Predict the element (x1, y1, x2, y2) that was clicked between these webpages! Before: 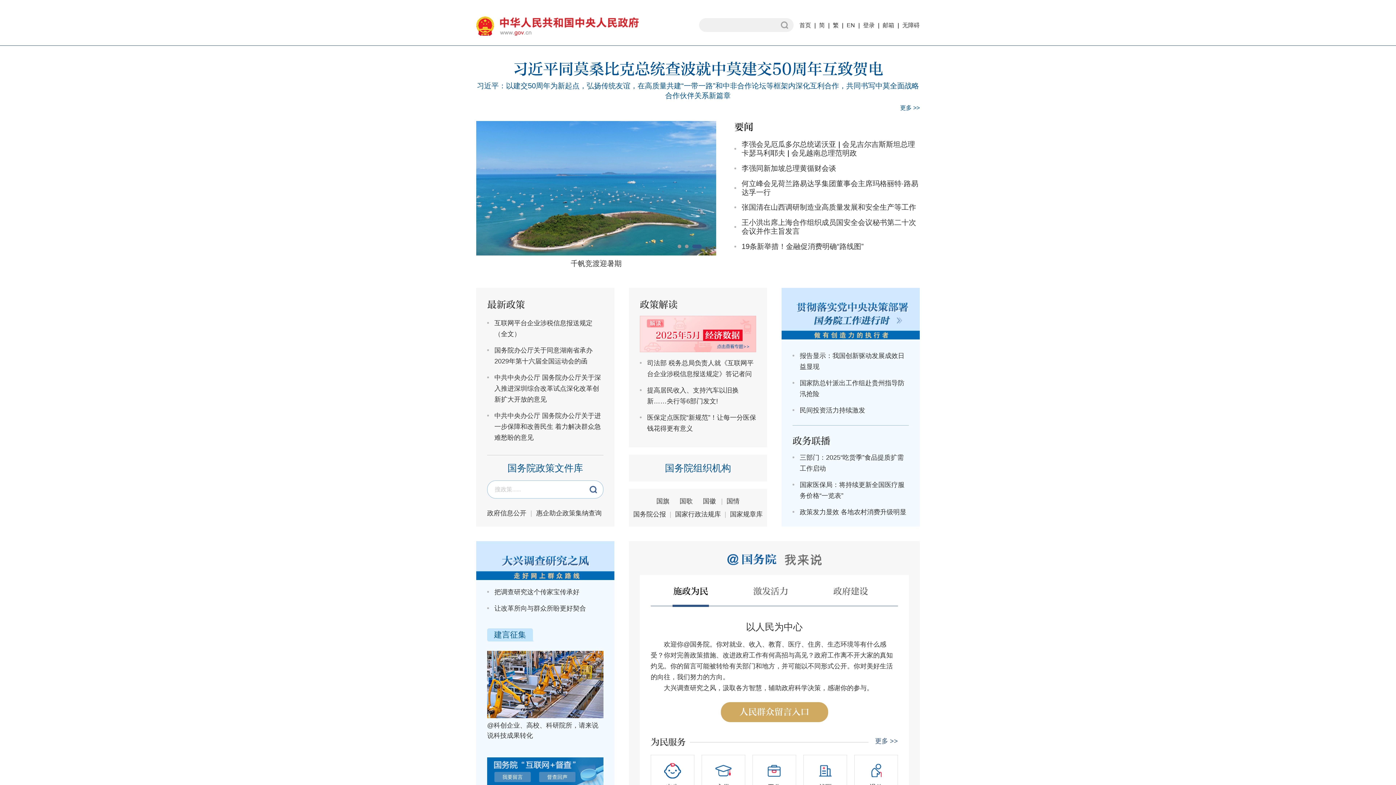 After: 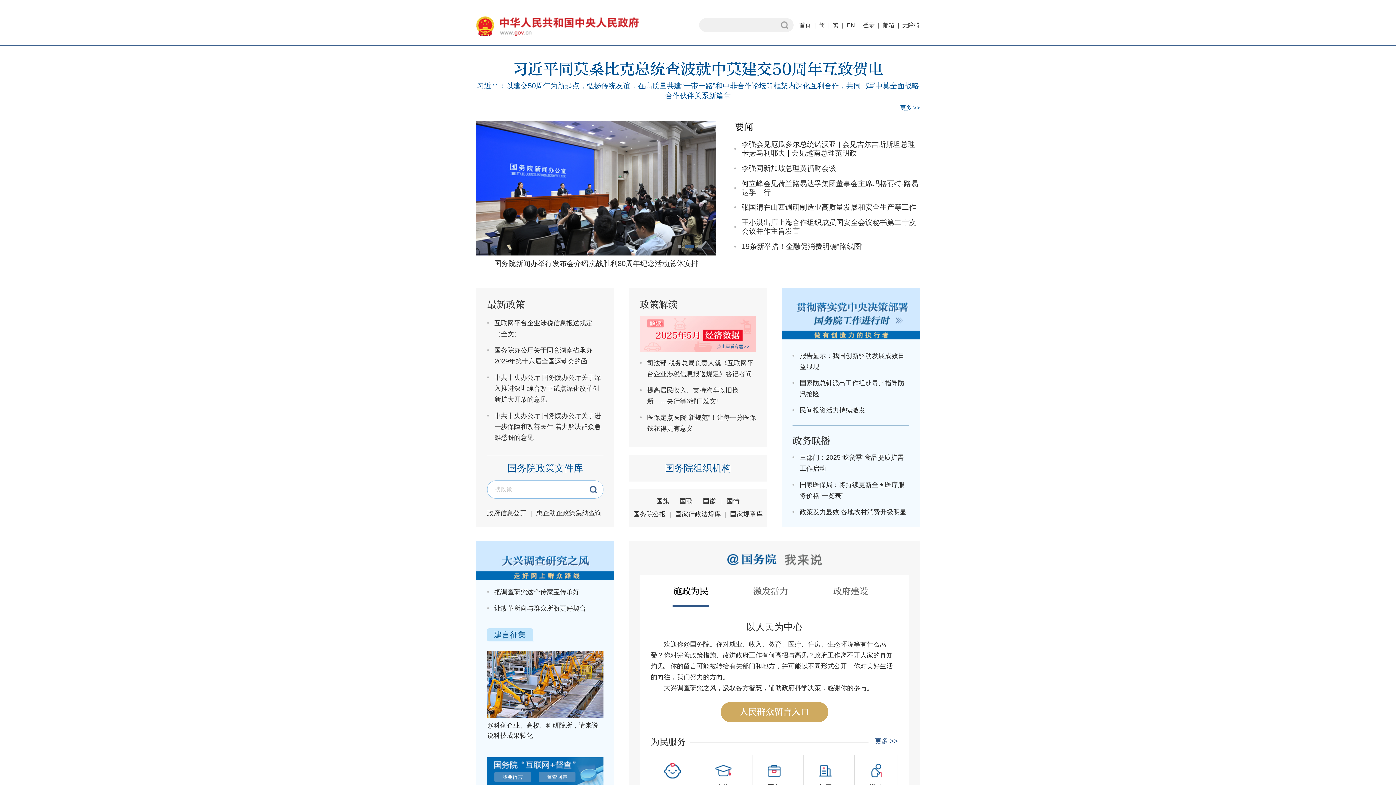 Action: bbox: (656, 497, 669, 505) label: 国旗